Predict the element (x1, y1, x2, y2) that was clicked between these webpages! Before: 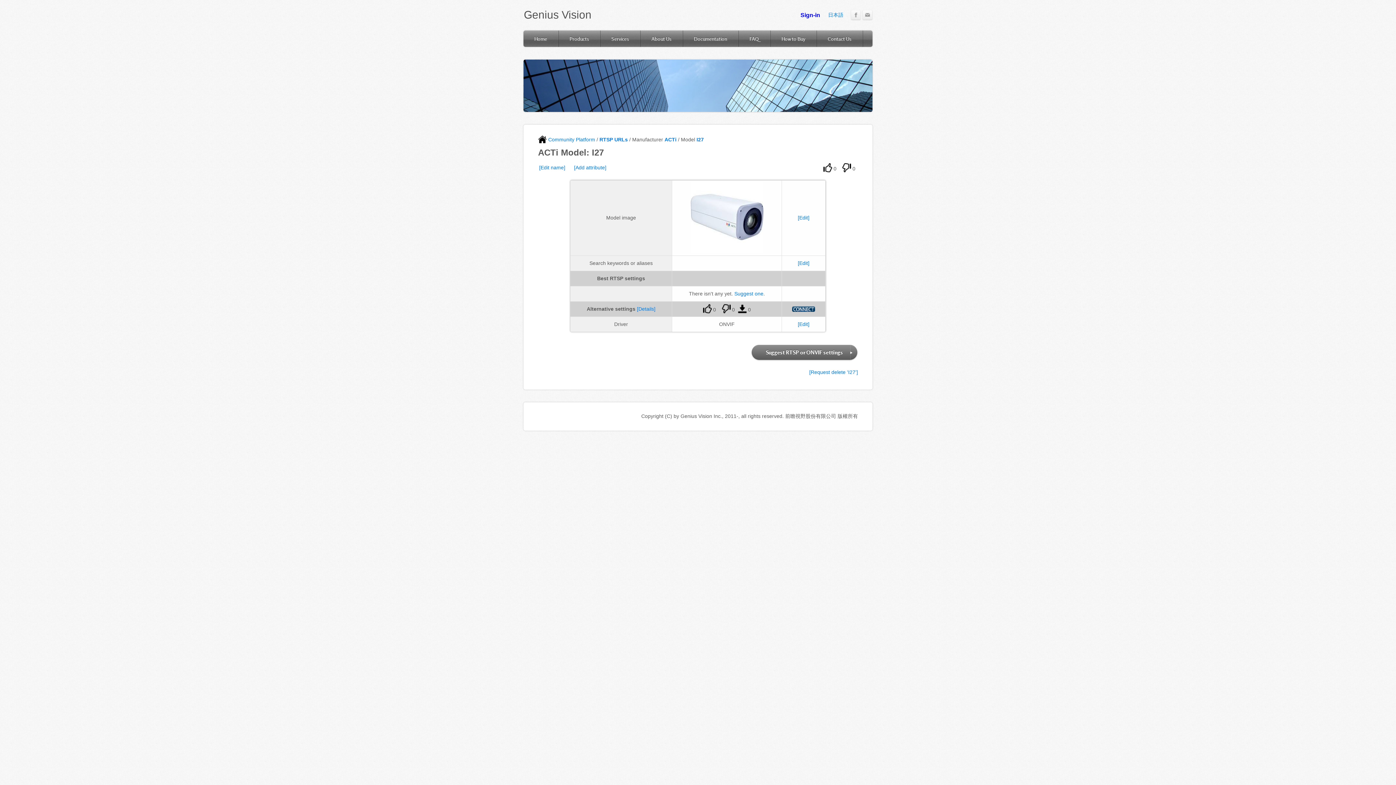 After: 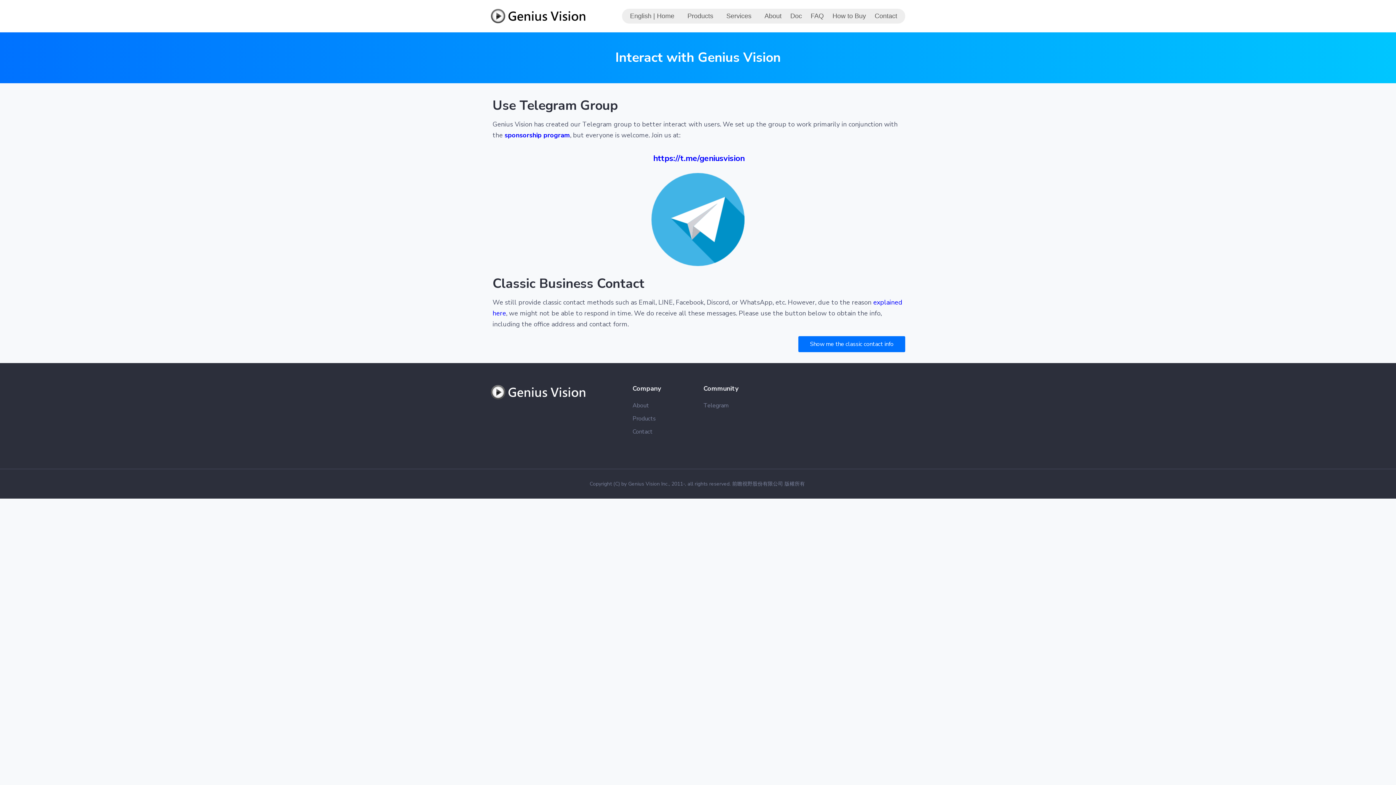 Action: label: Contact Us bbox: (817, 30, 862, 46)